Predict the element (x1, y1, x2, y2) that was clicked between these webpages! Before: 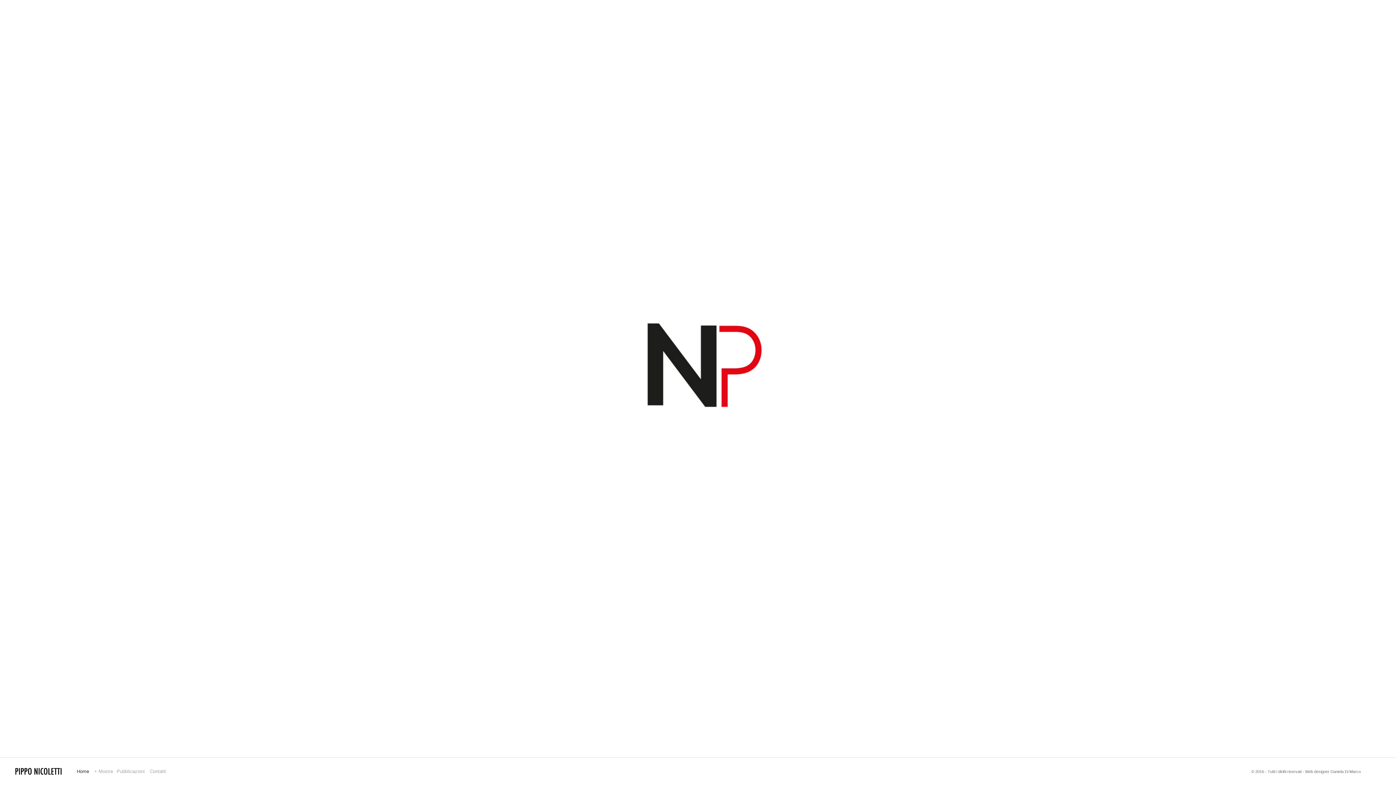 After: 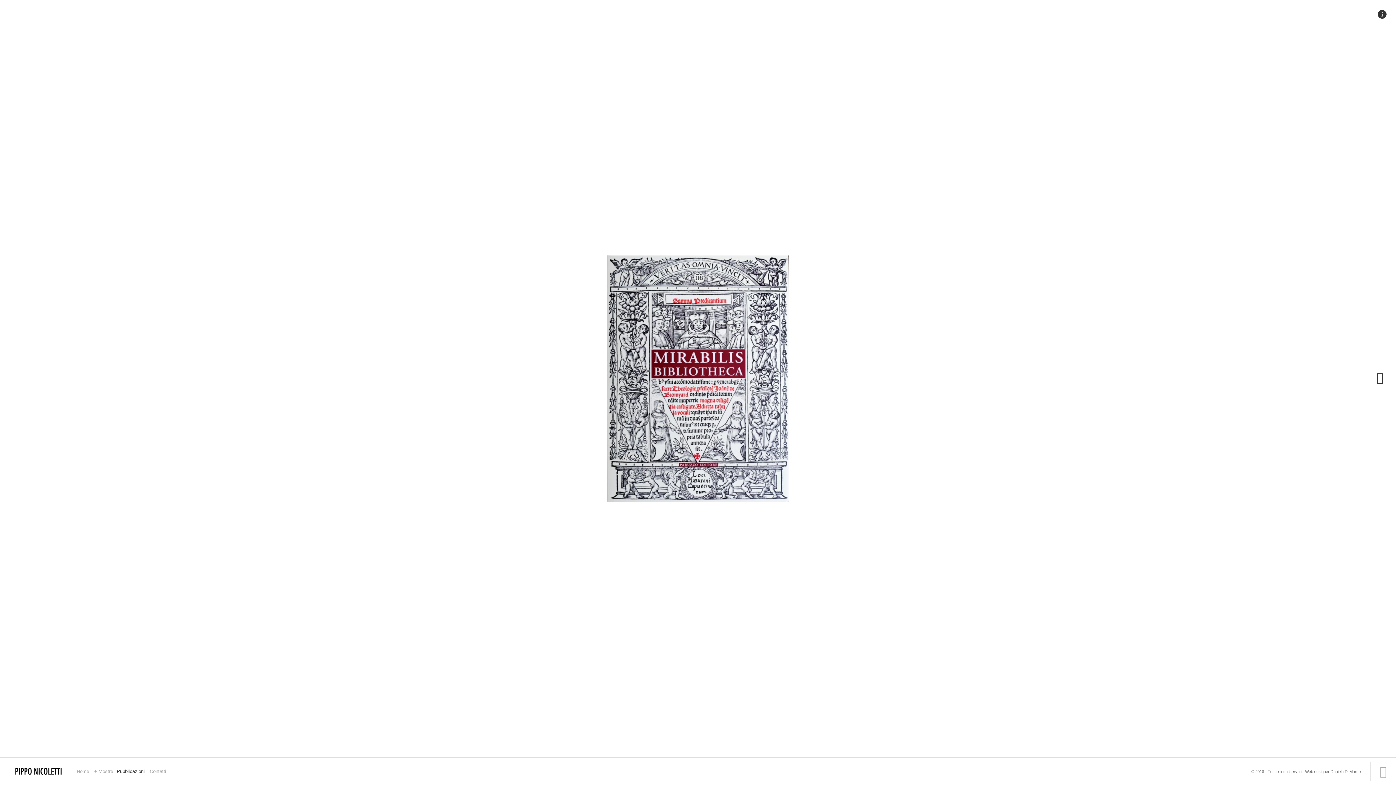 Action: bbox: (116, 769, 144, 774) label: Pubblicazioni